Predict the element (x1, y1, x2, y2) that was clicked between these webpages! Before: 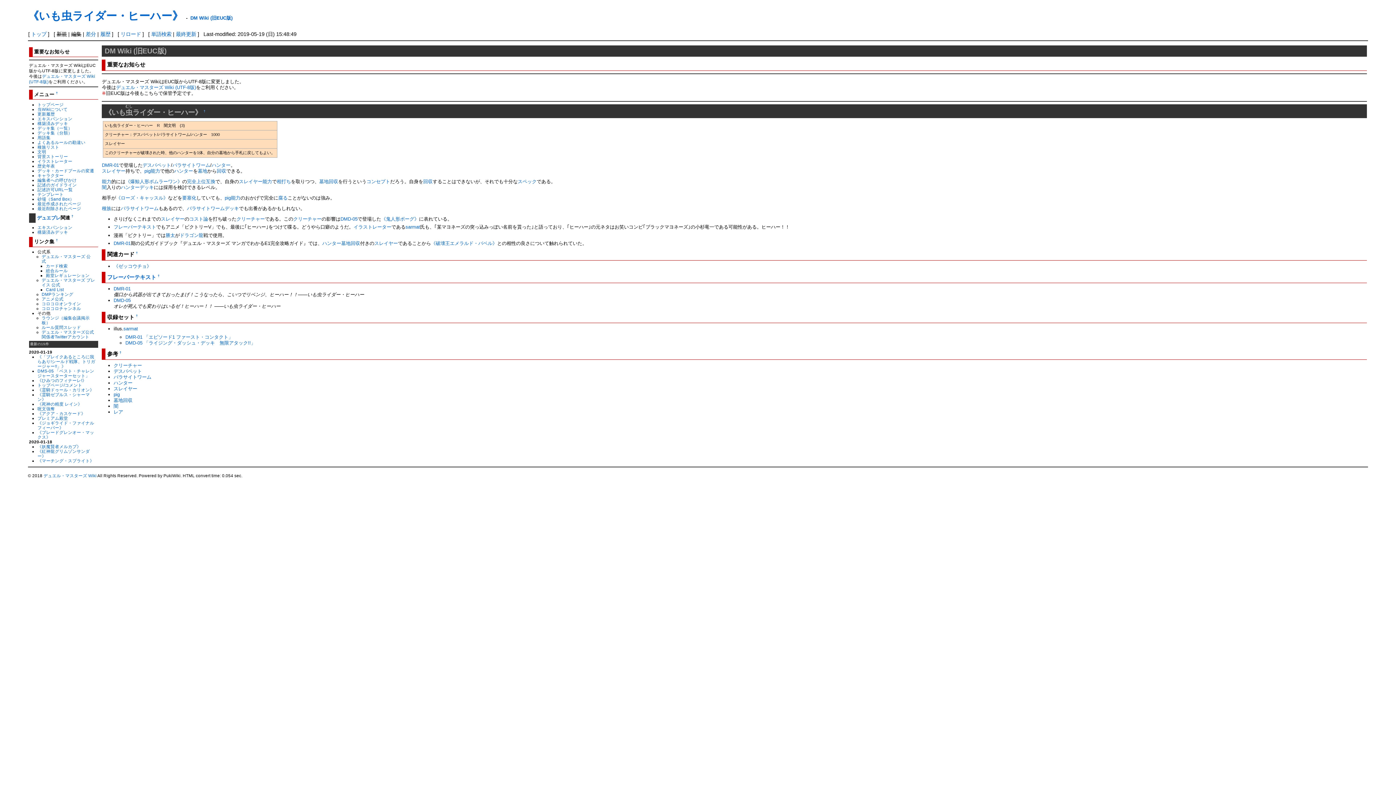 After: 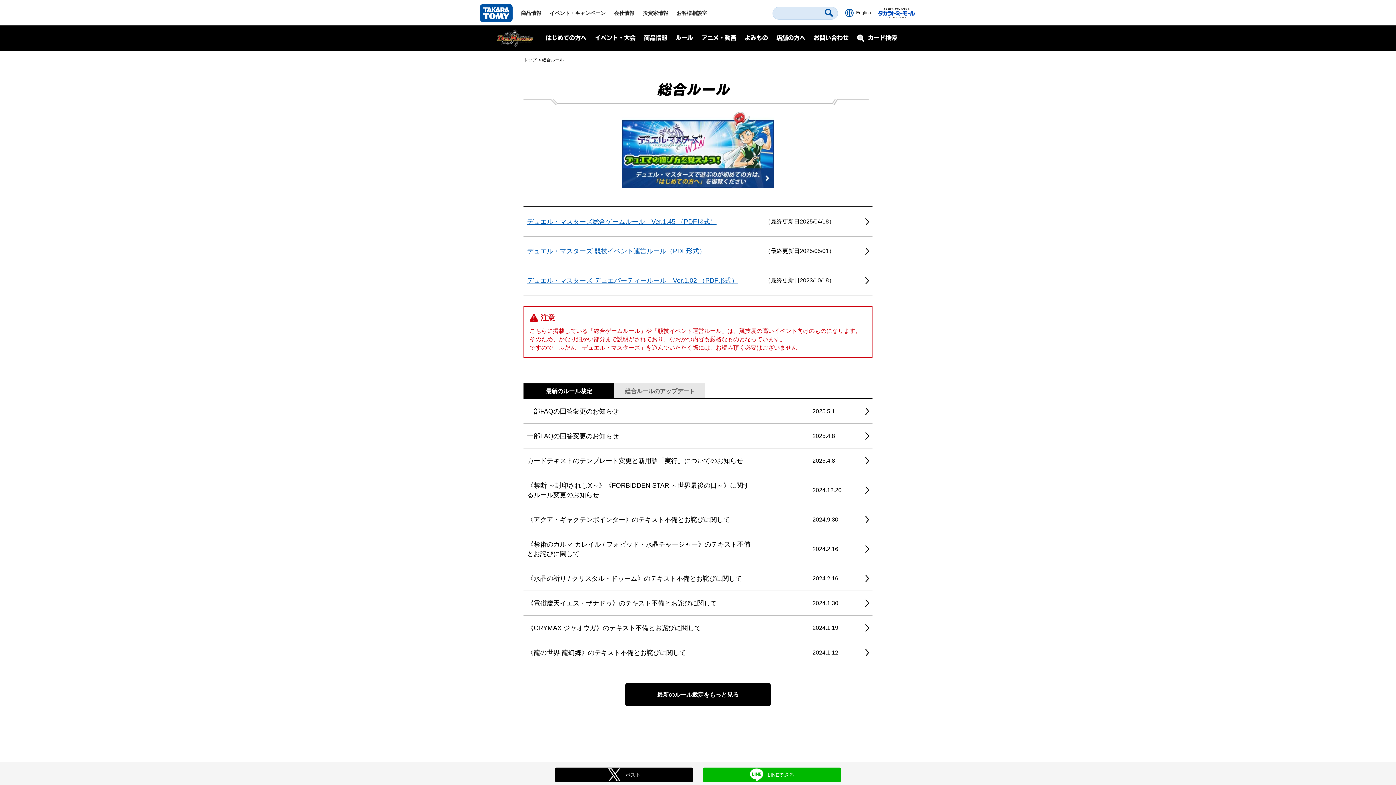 Action: bbox: (45, 268, 72, 273) label: 総合ルール